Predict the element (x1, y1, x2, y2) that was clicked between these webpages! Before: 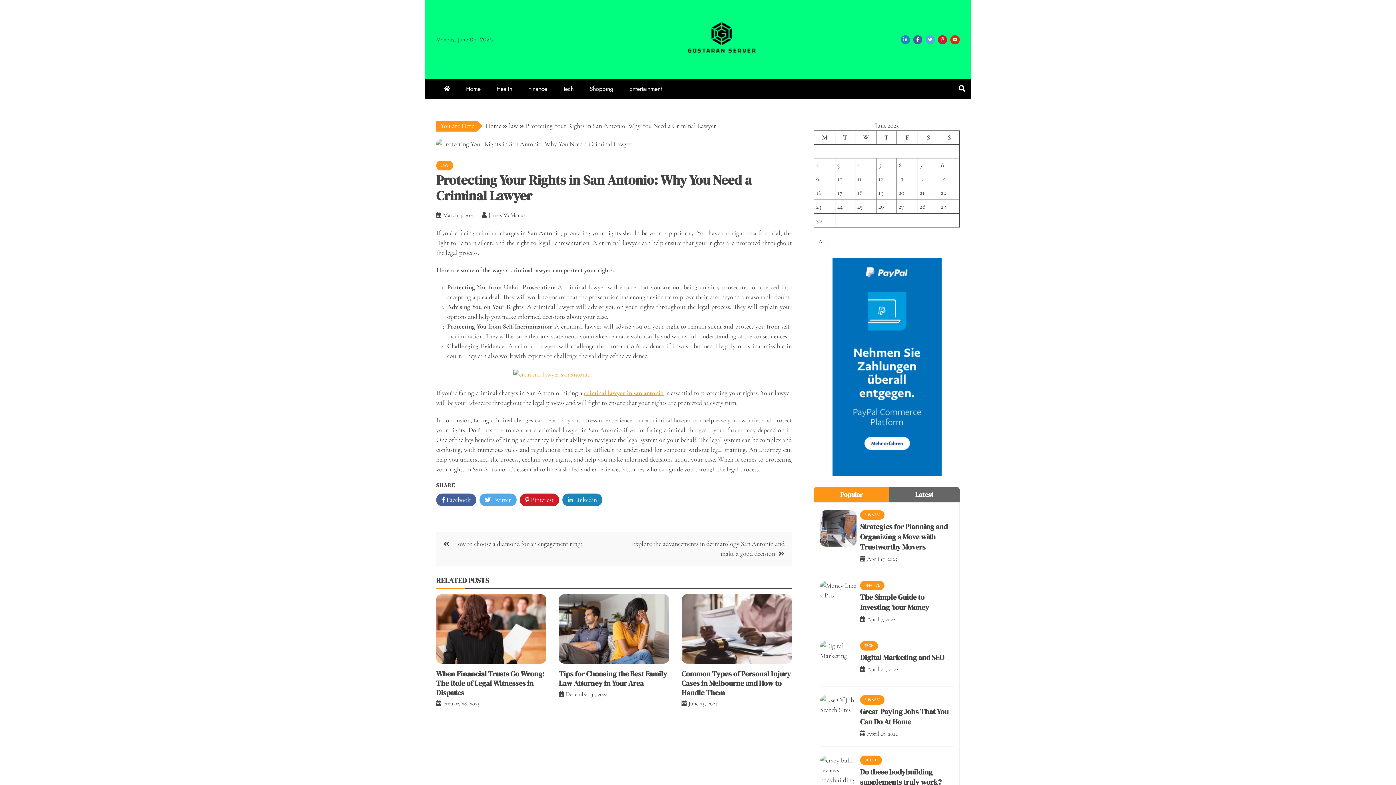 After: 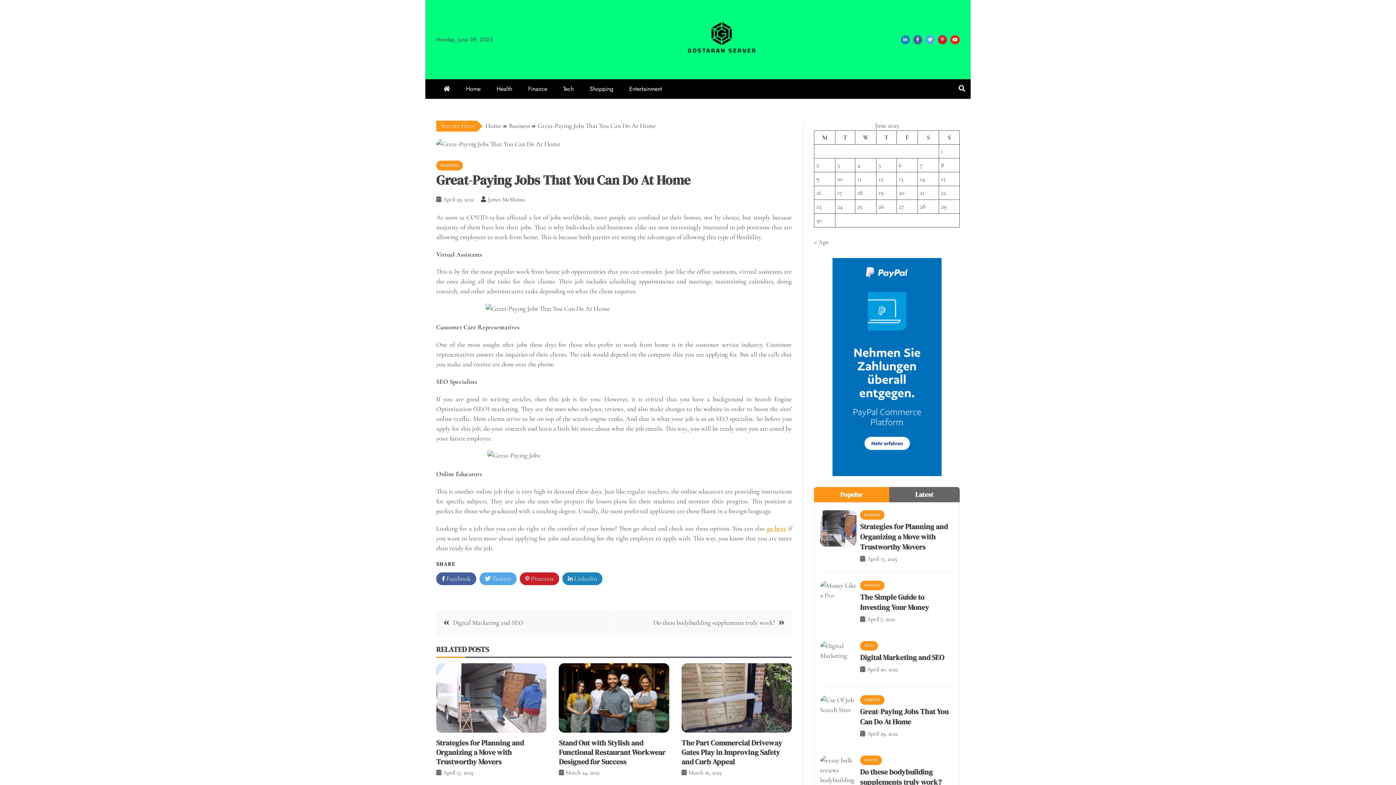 Action: bbox: (867, 730, 897, 737) label: April 29, 2022